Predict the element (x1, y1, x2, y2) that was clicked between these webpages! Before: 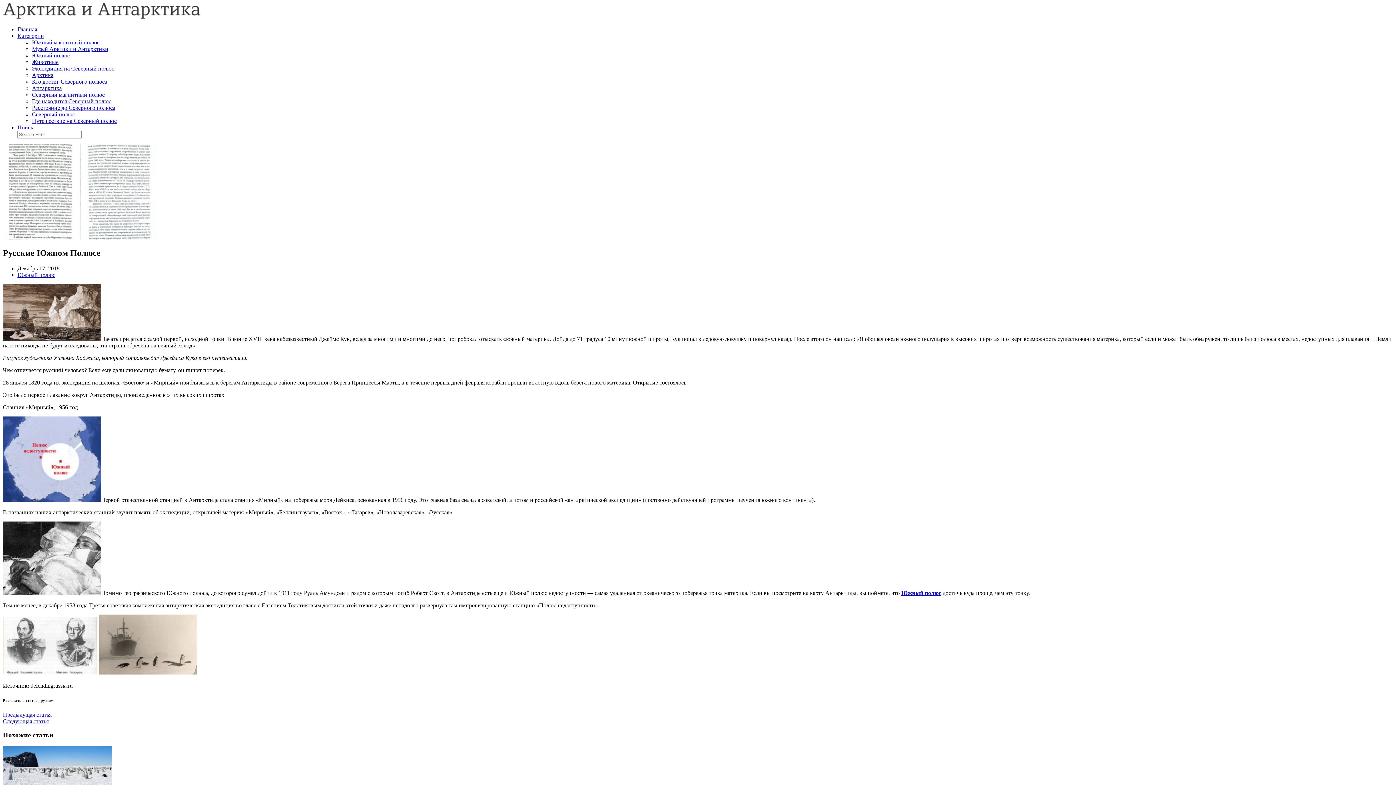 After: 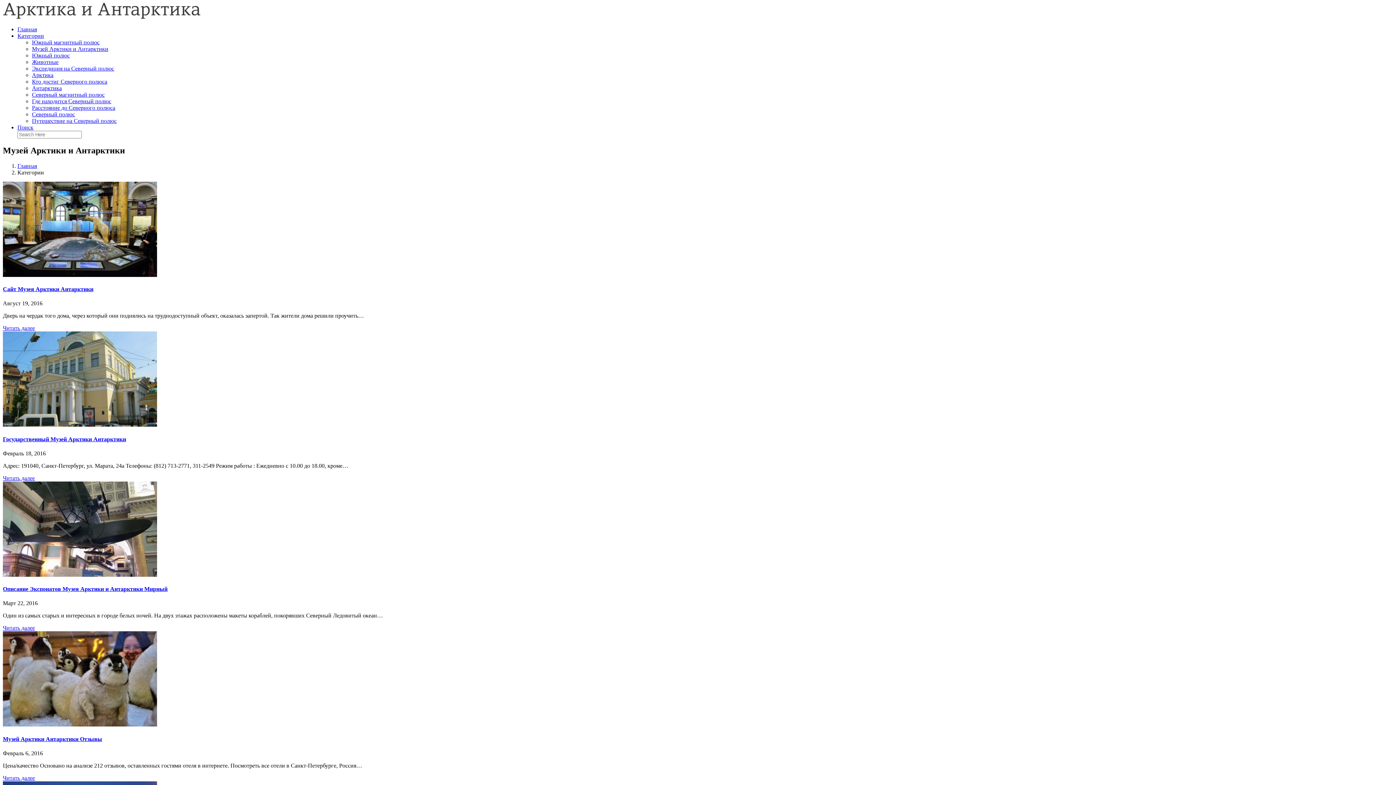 Action: label: Музей Арктики и Антарктики bbox: (32, 45, 108, 52)